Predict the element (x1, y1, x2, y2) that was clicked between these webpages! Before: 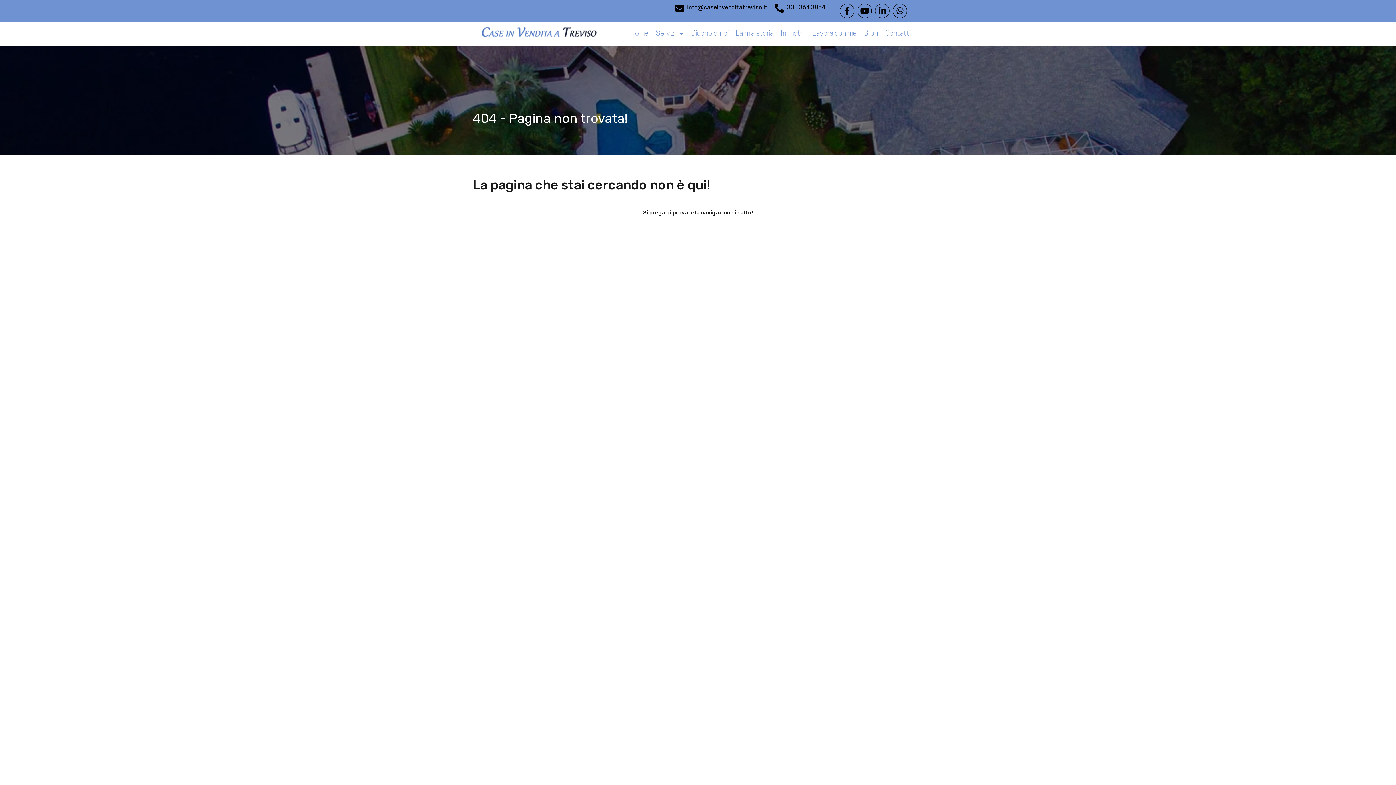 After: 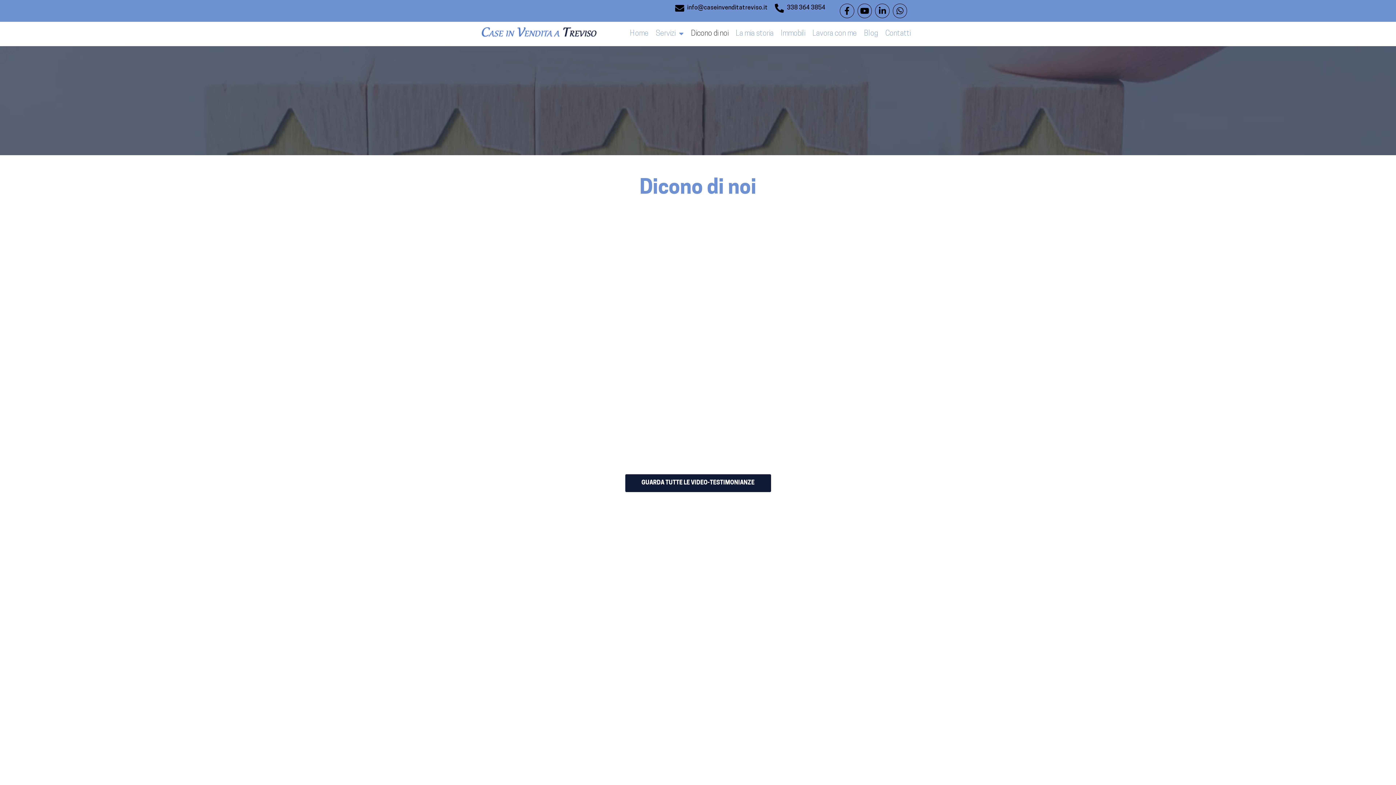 Action: bbox: (687, 25, 732, 42) label: Dicono di noi